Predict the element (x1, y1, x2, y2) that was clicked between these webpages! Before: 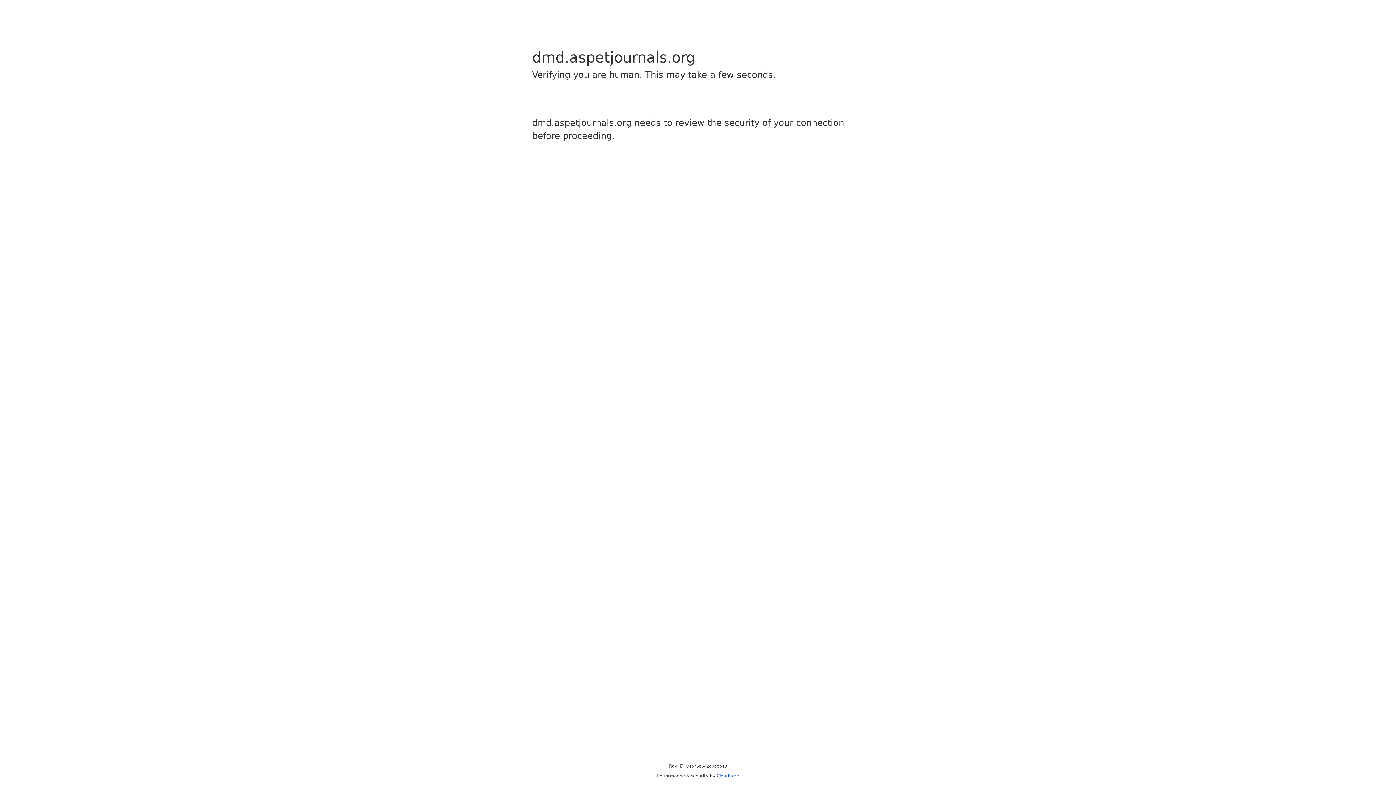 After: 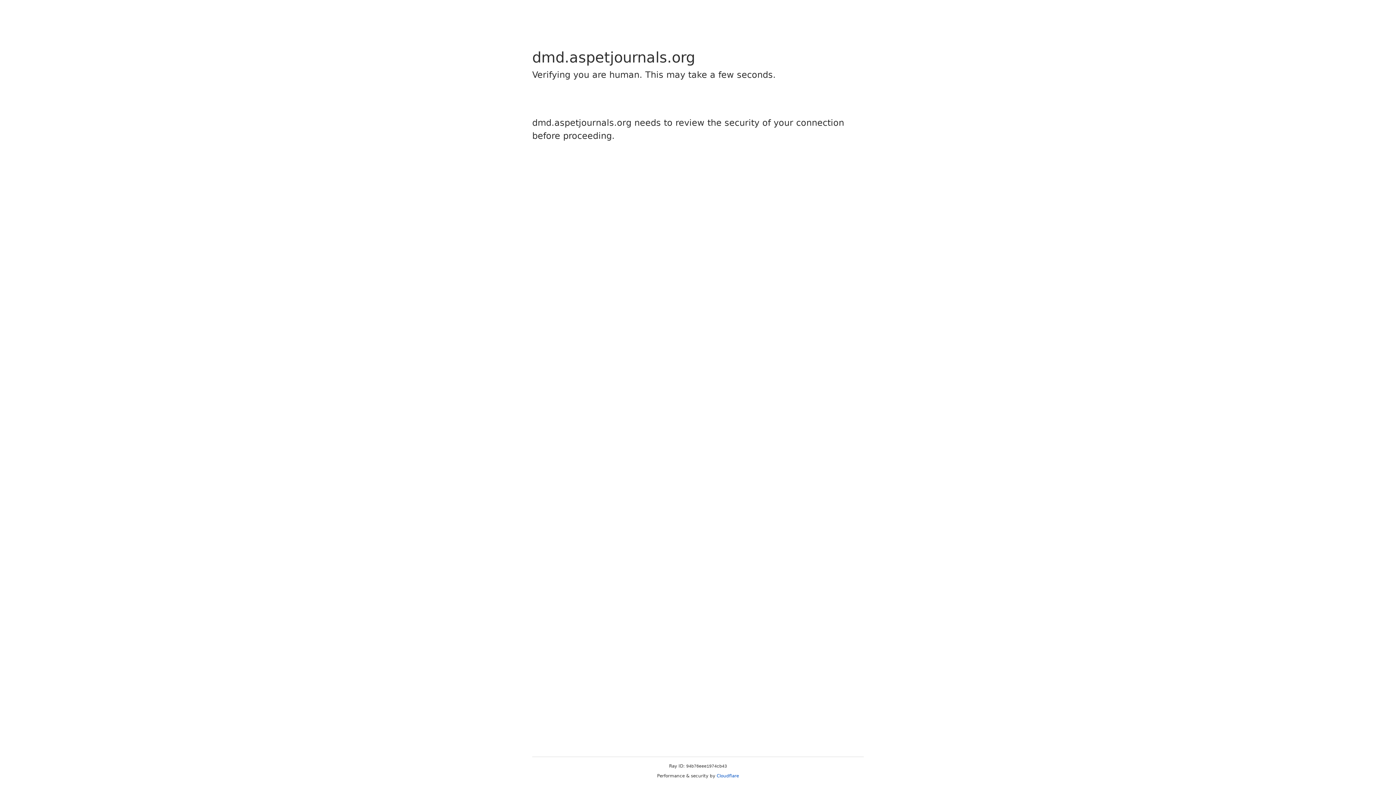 Action: label: Cloudflare bbox: (716, 773, 739, 778)